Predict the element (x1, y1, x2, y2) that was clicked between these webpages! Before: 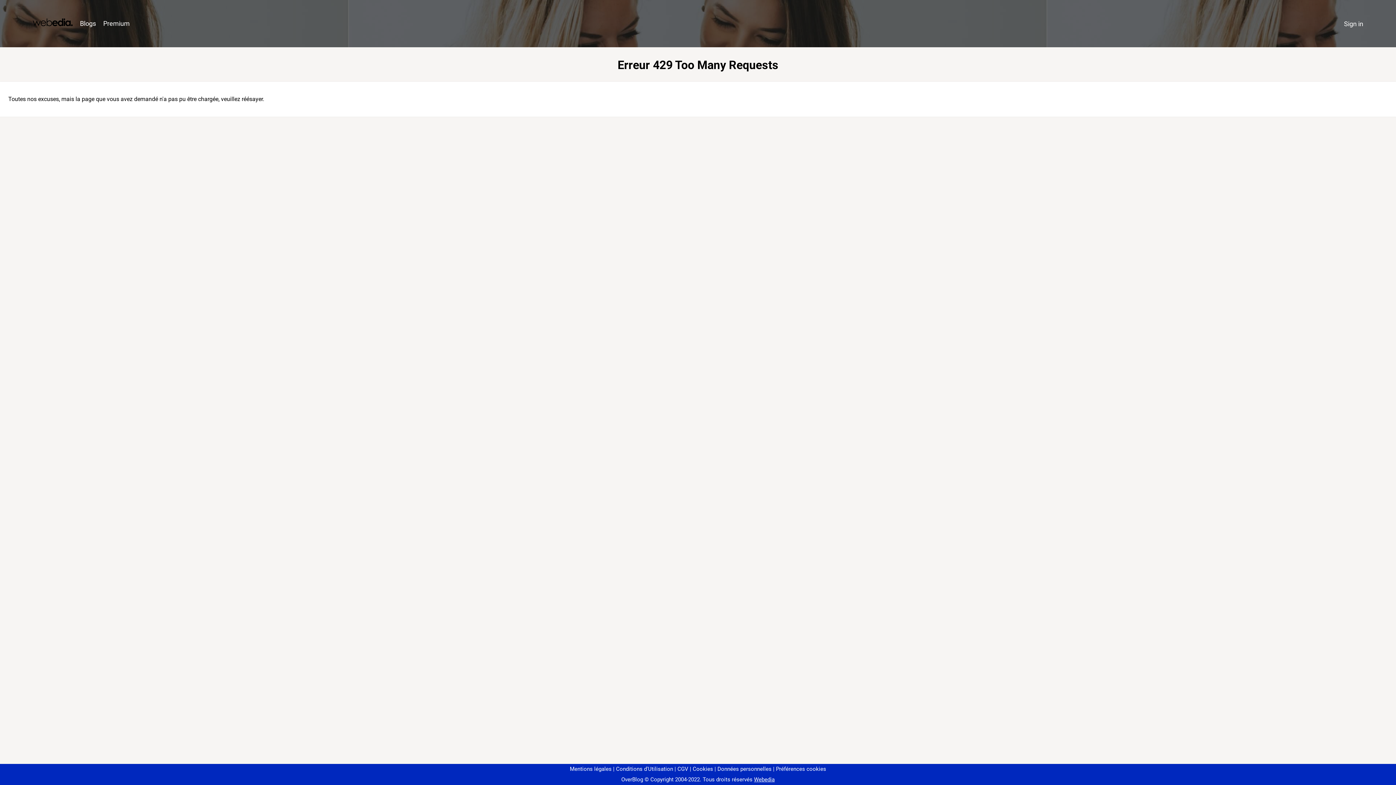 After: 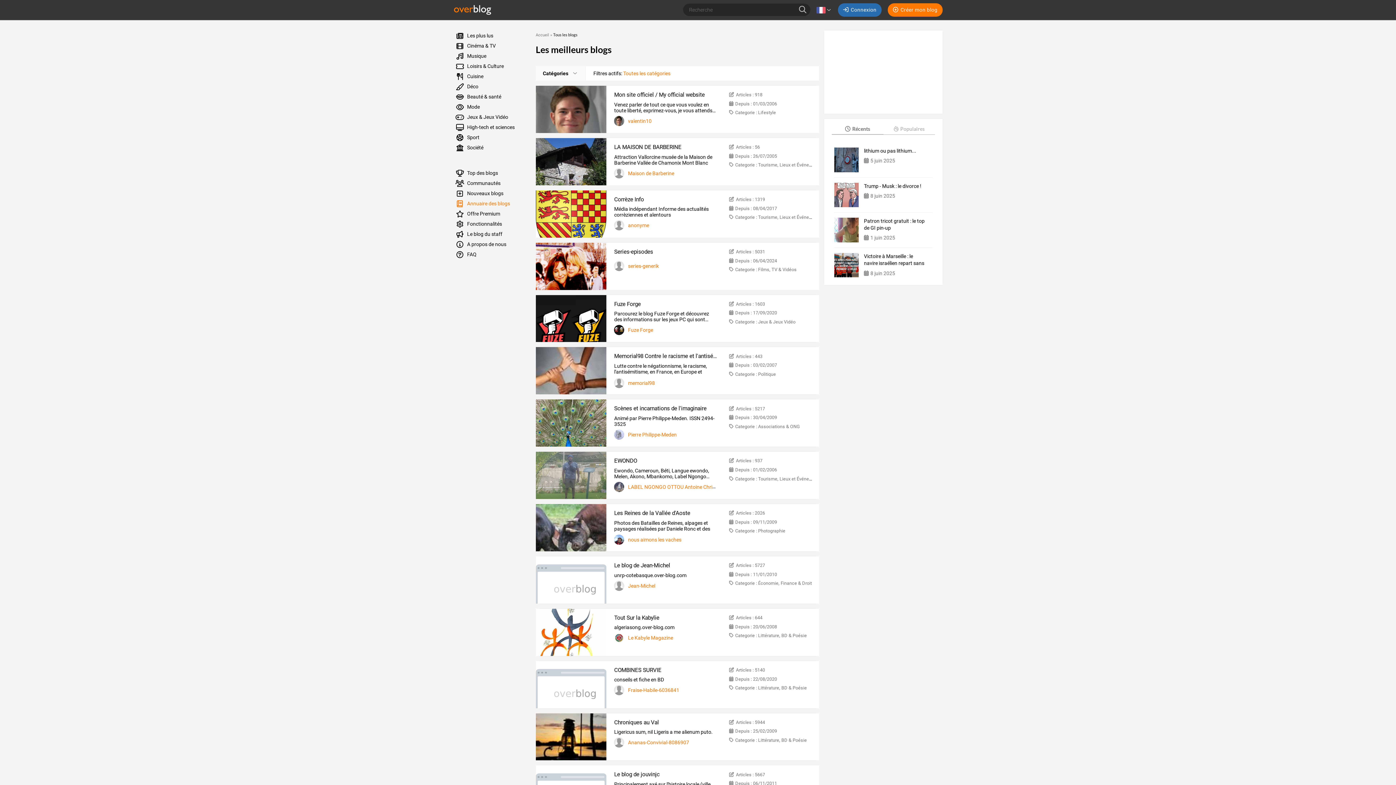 Action: label: Blogs bbox: (76, 16, 99, 31)